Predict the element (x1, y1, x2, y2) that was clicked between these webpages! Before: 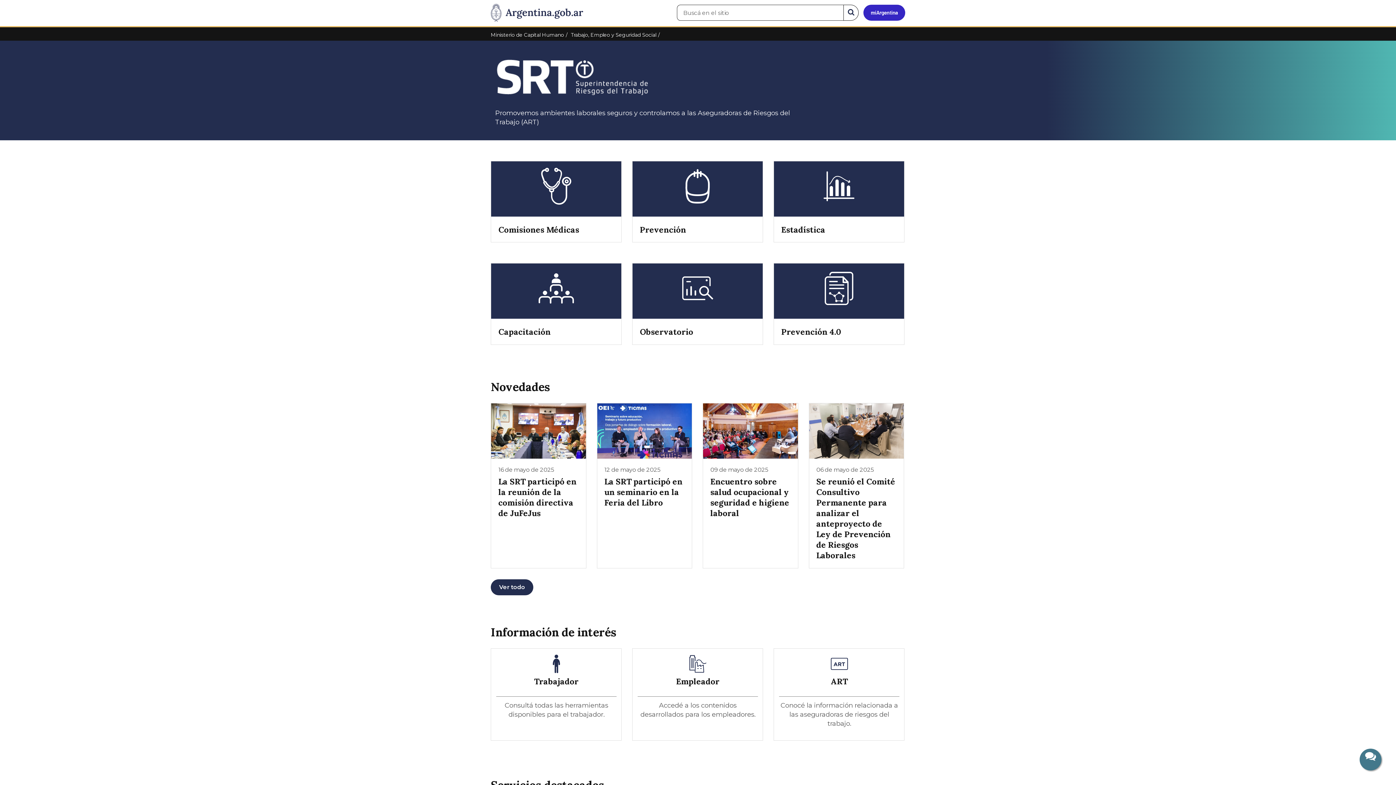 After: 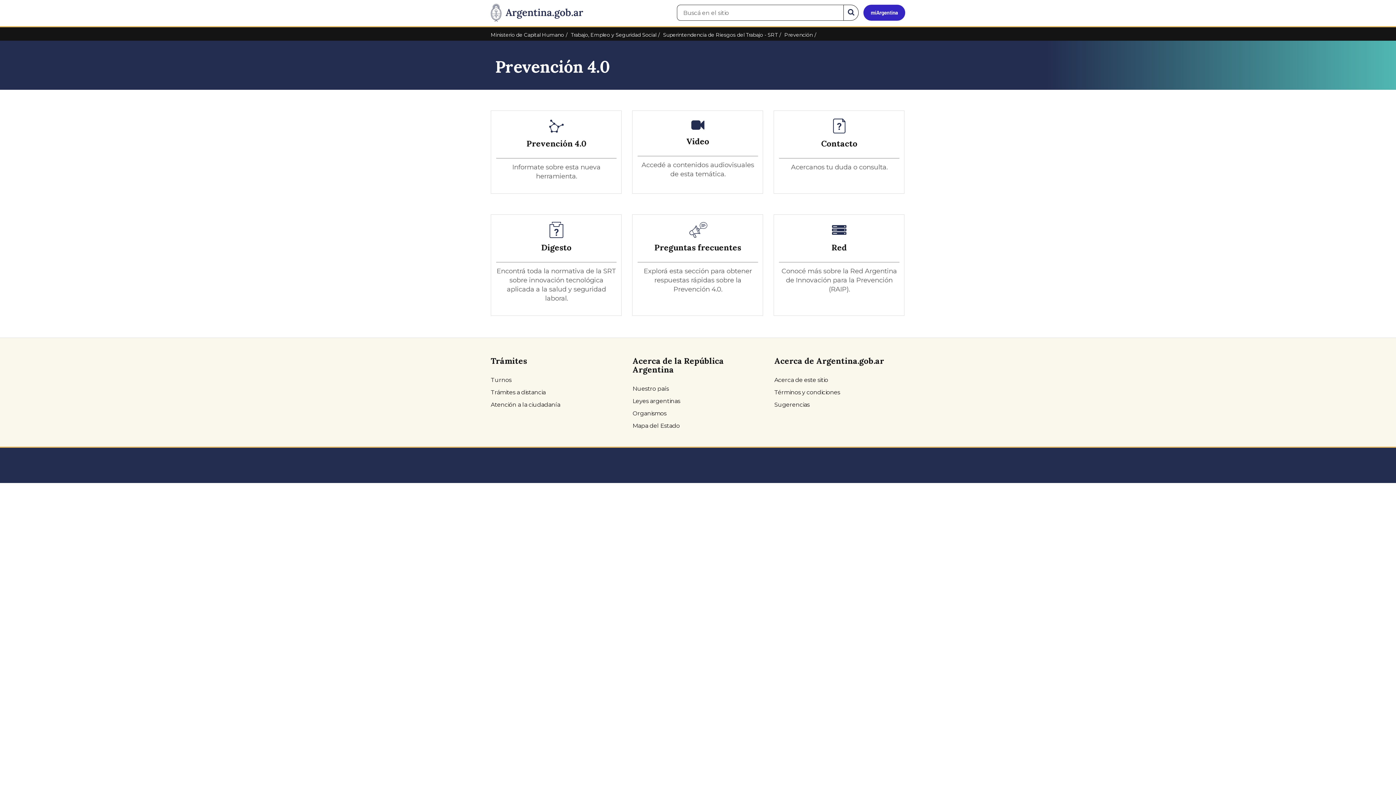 Action: bbox: (773, 263, 904, 344) label: Prevención 4.0